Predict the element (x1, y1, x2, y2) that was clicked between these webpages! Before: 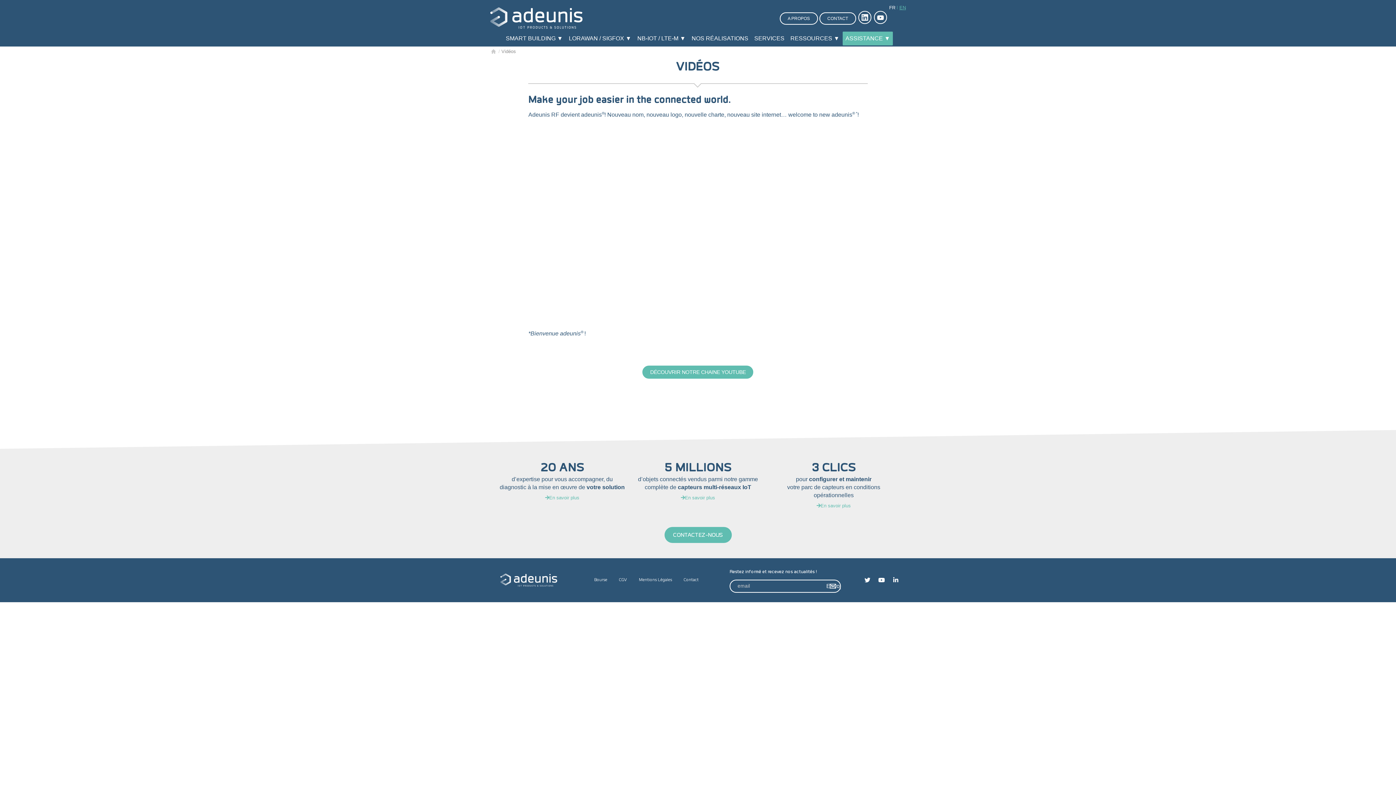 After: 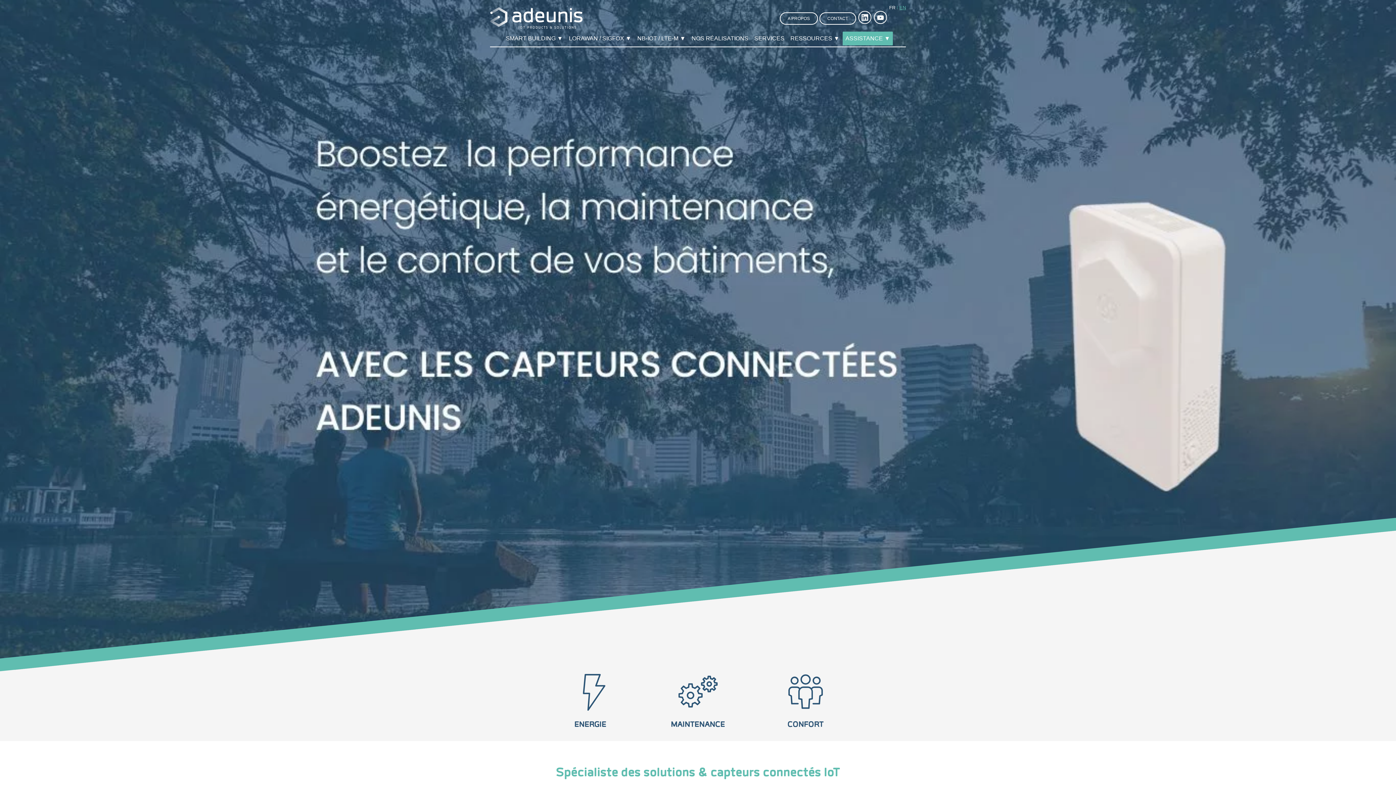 Action: bbox: (490, 7, 582, 28)